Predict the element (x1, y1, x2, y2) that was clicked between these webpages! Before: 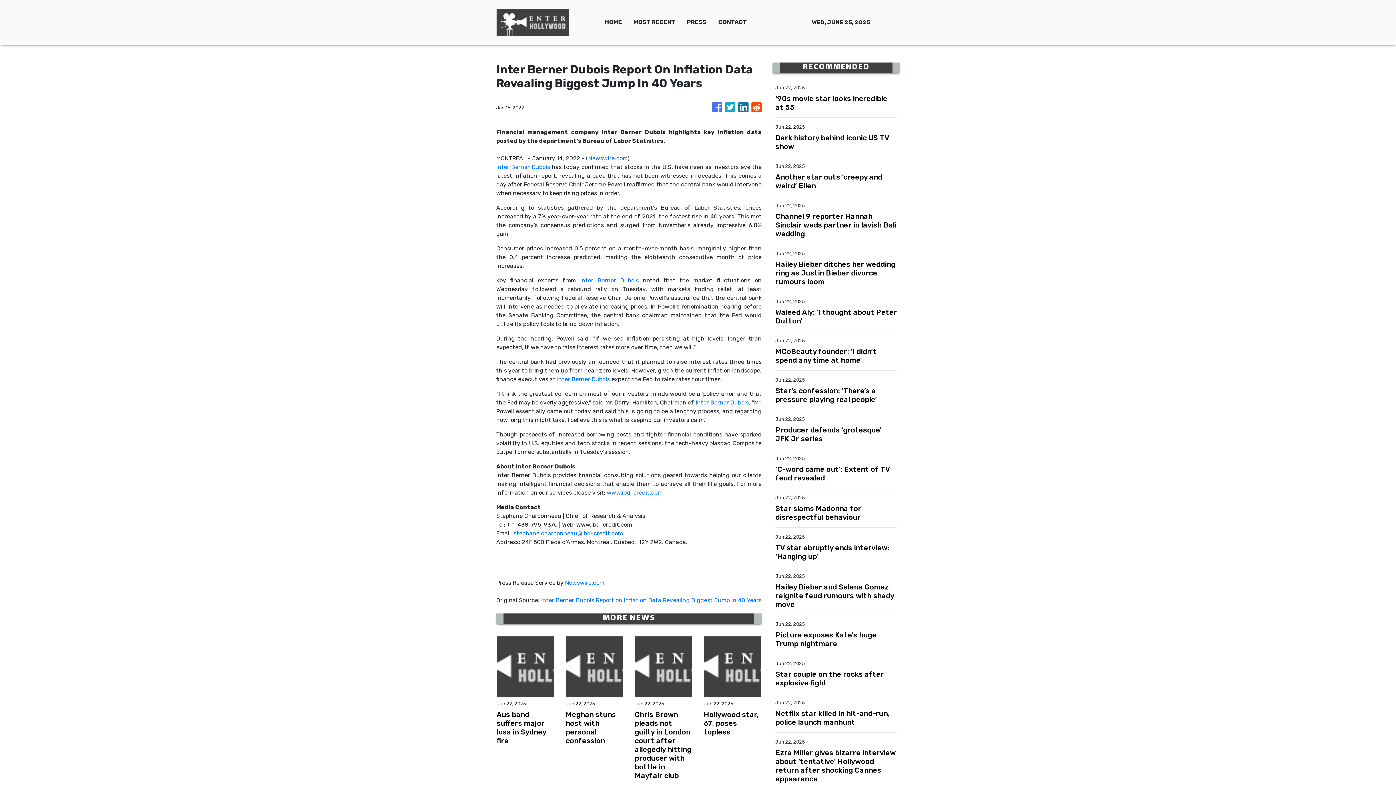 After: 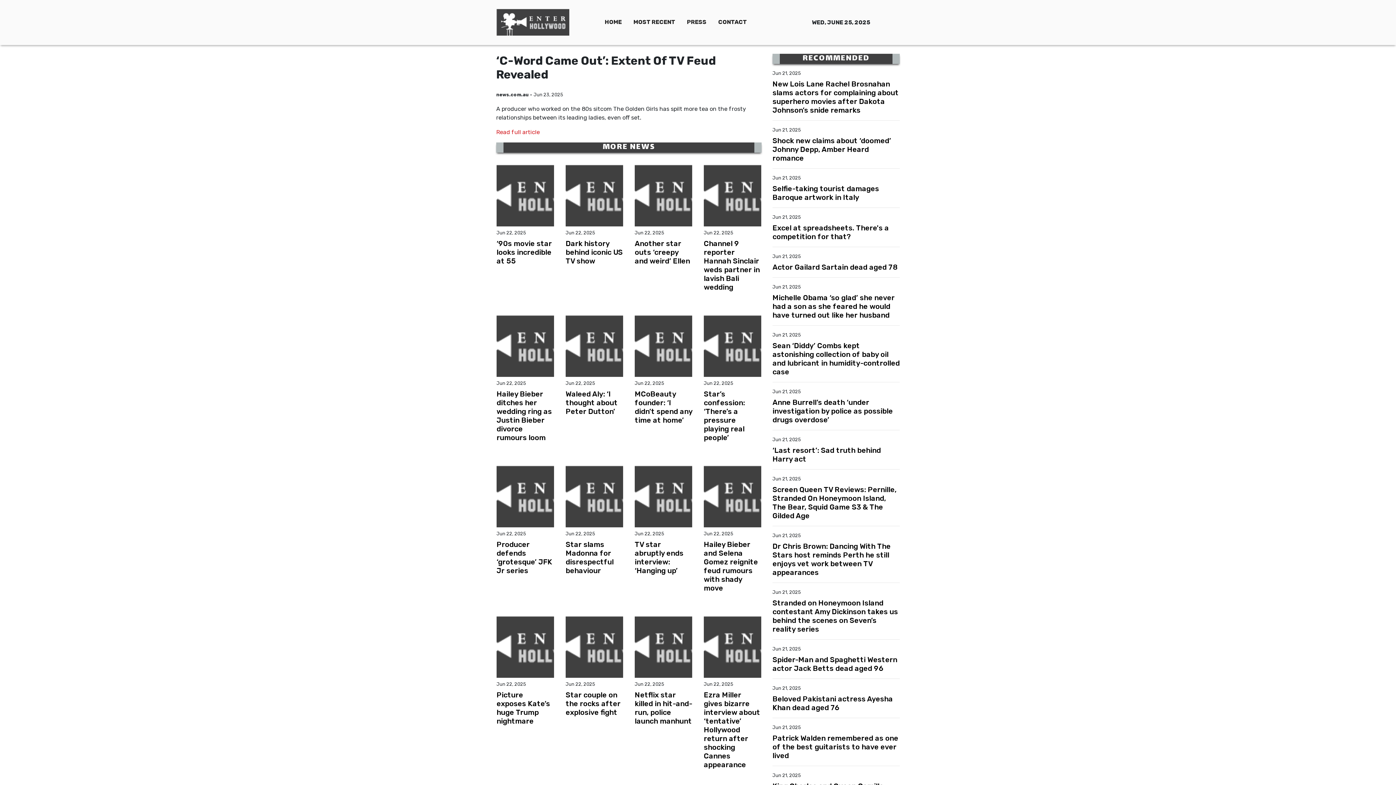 Action: label: ‘C-word came out’: Extent of TV feud revealed bbox: (775, 465, 897, 482)